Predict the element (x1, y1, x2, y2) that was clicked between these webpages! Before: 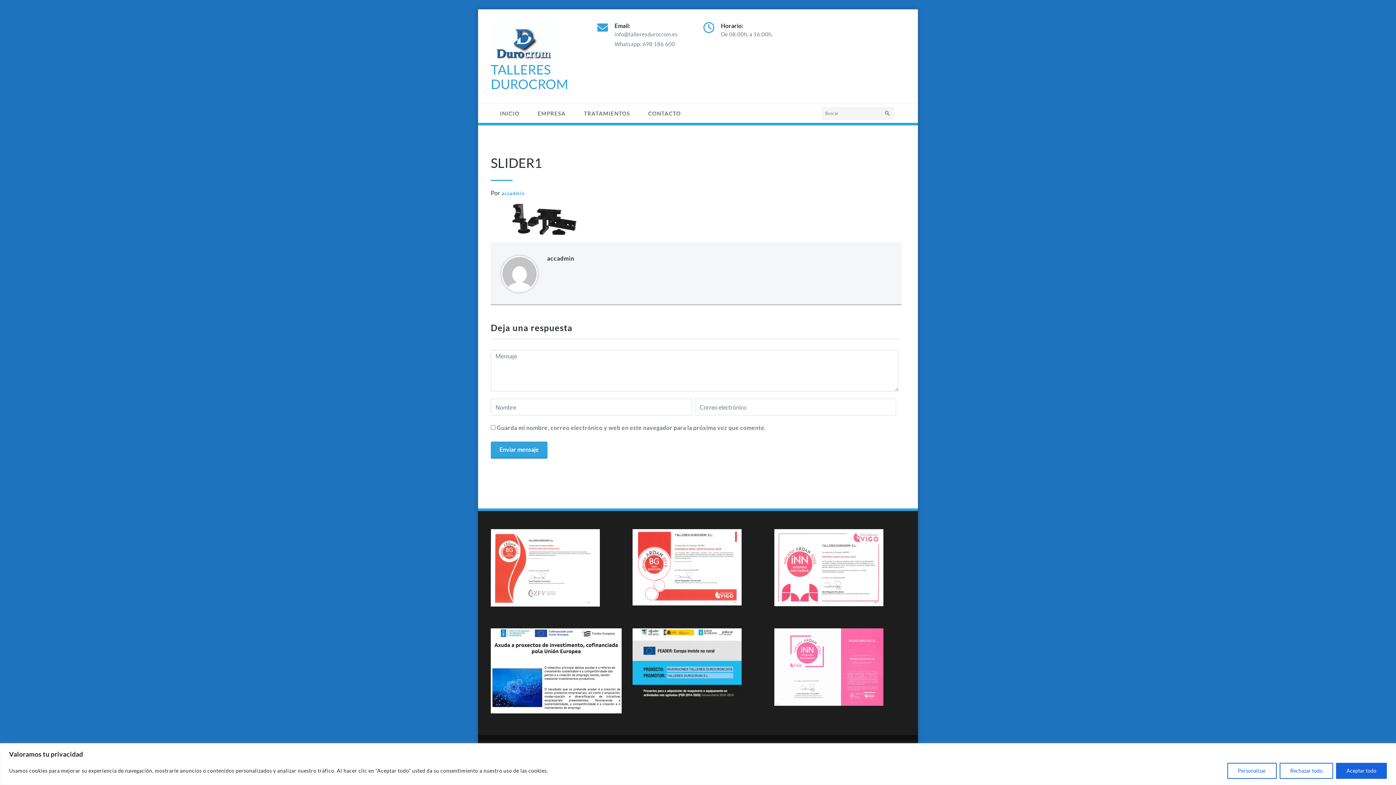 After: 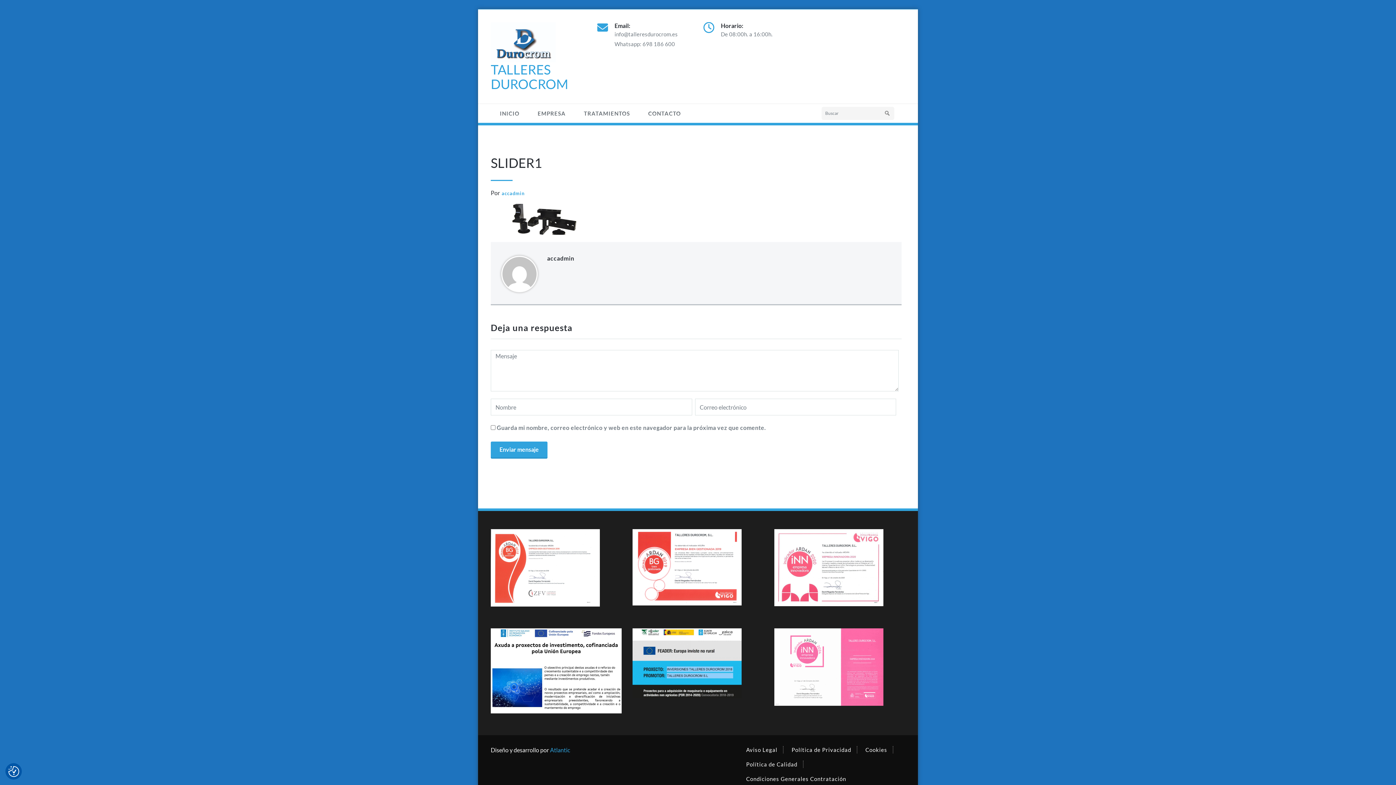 Action: bbox: (1280, 763, 1333, 779) label: Rechazar todo